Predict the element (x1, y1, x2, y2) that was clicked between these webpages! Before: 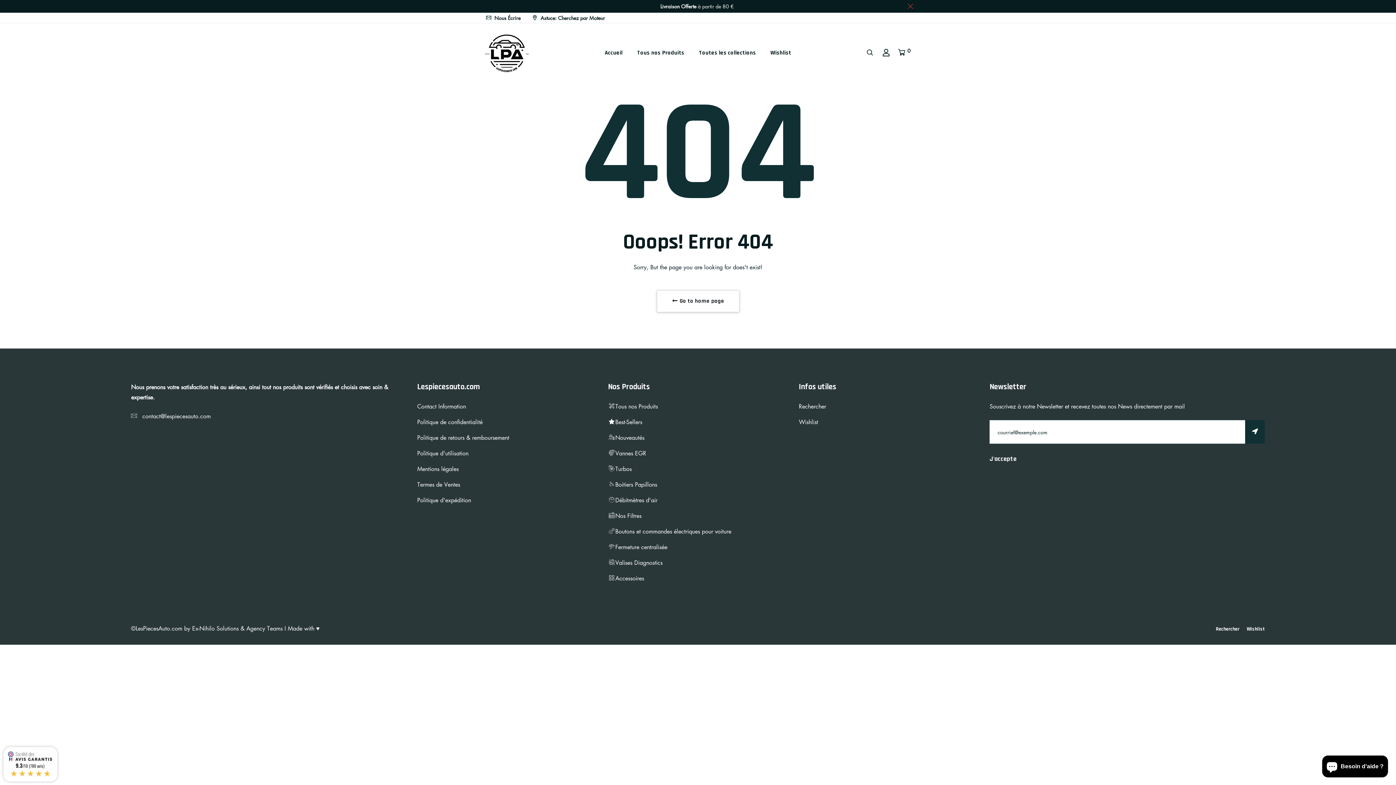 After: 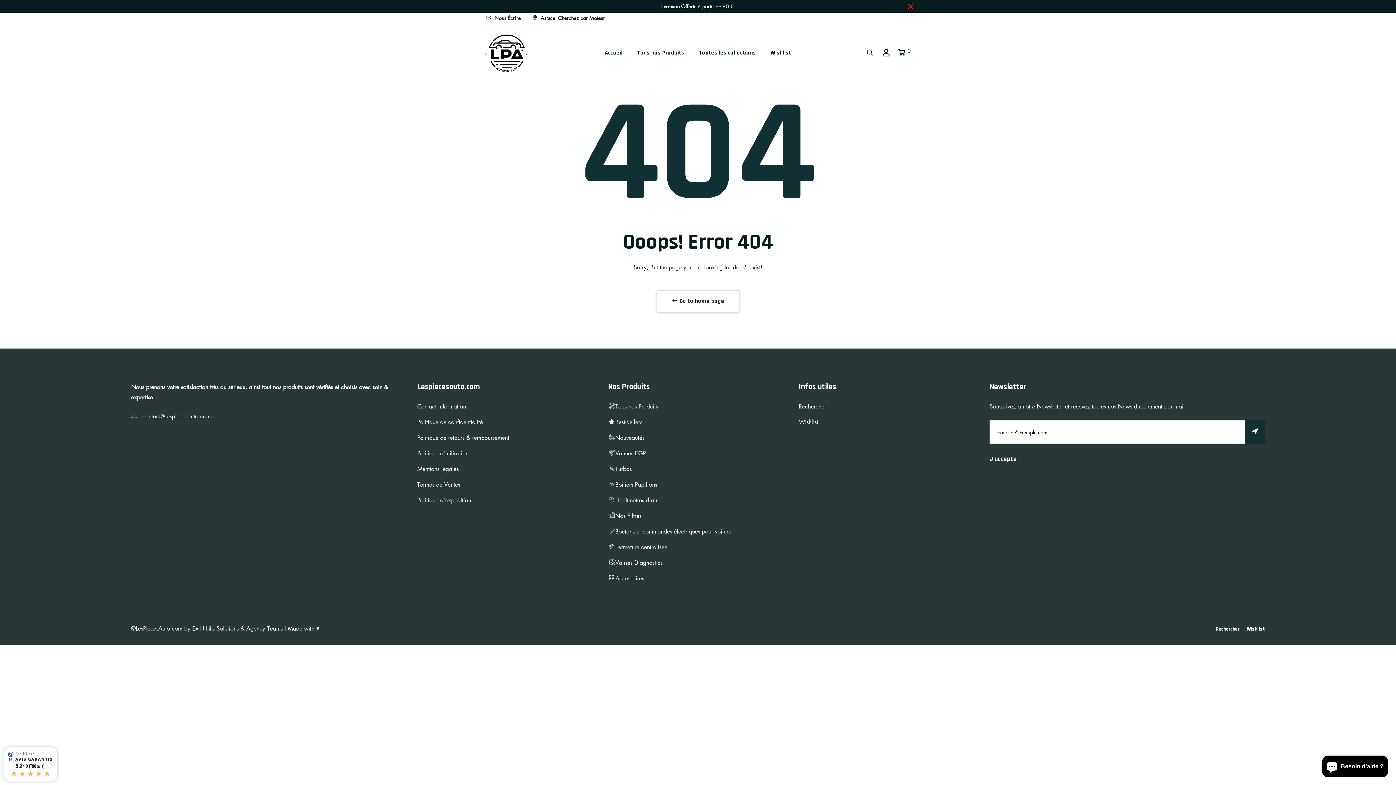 Action: bbox: (485, 14, 520, 21) label:  Nous Écrire